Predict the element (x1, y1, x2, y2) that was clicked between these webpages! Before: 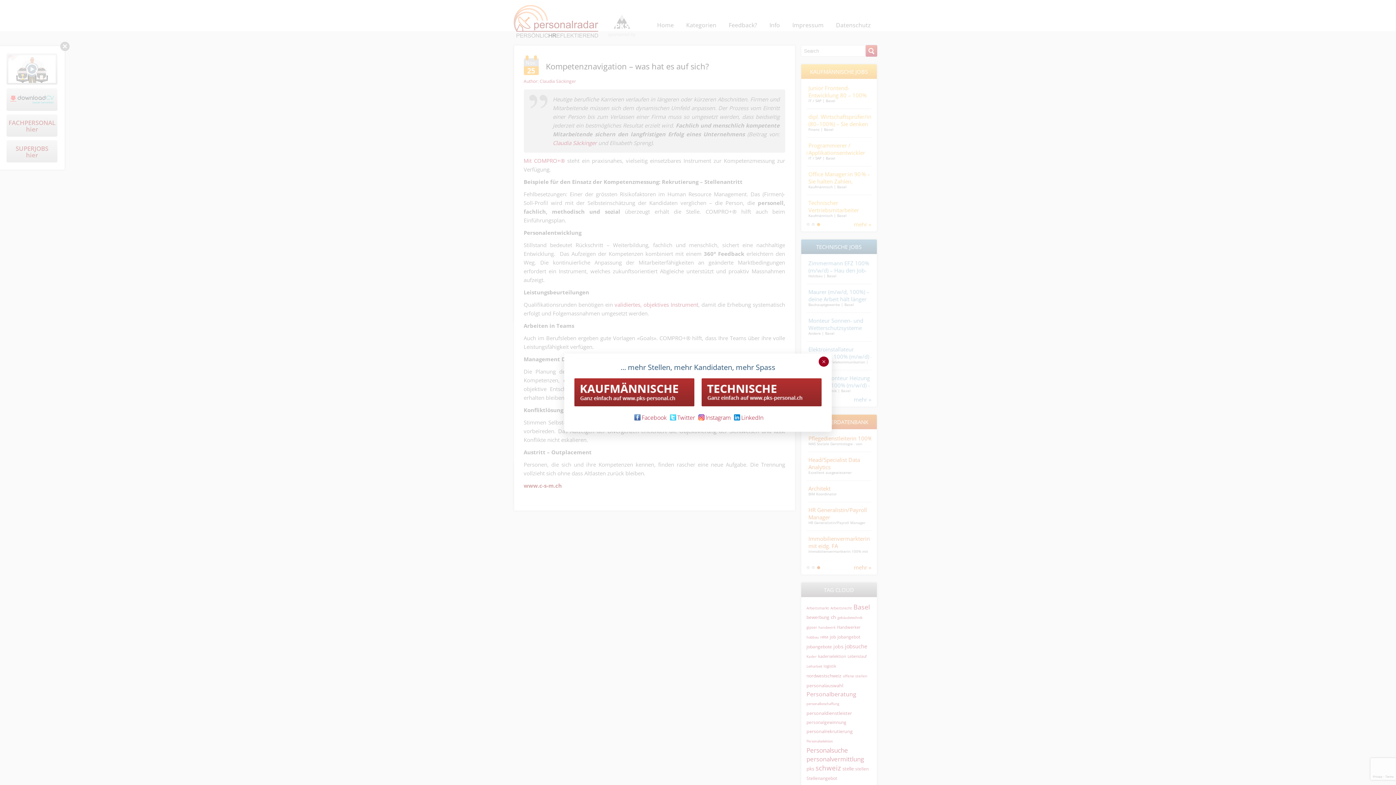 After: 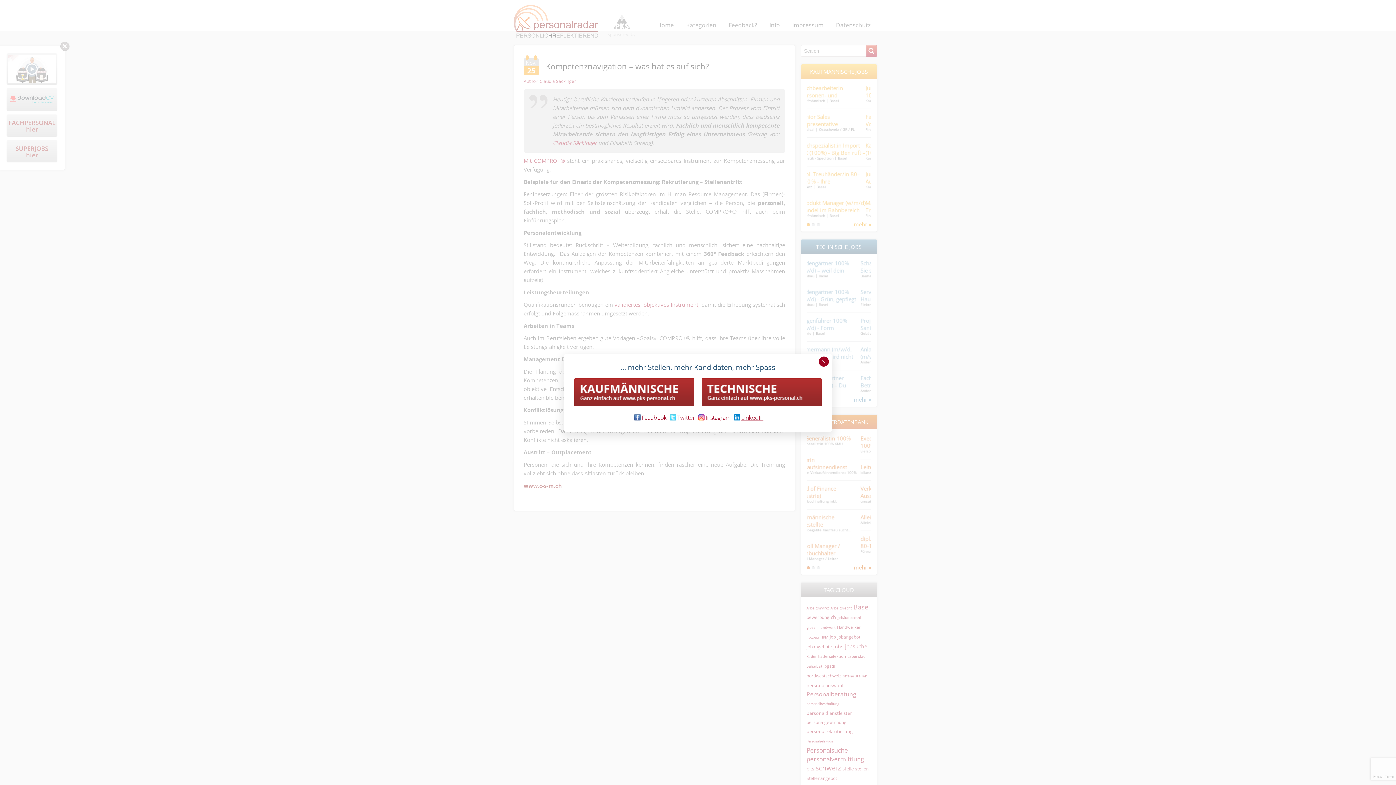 Action: bbox: (732, 413, 763, 421) label: LinkedIn